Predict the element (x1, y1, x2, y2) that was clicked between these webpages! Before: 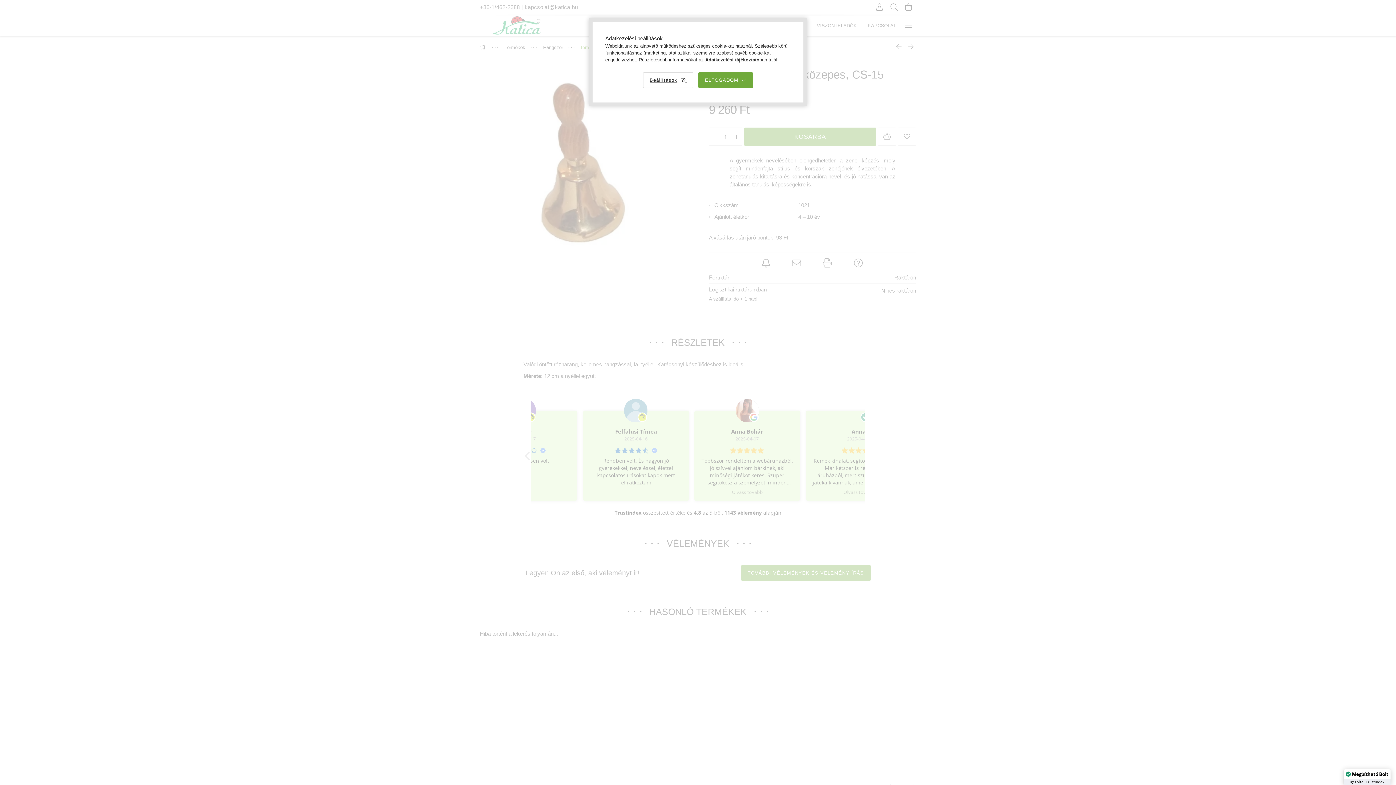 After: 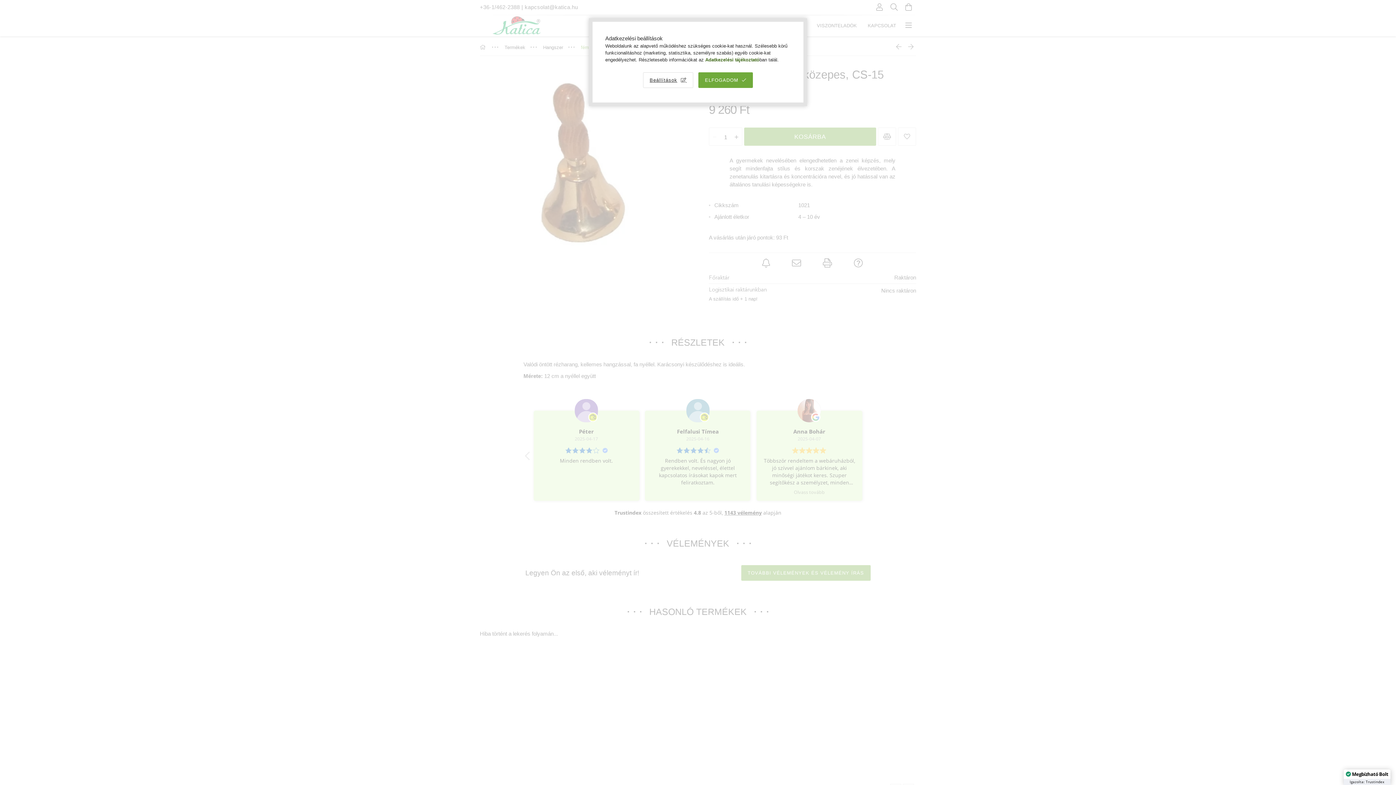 Action: label: Adatkezelési tájékoztató bbox: (705, 57, 759, 62)